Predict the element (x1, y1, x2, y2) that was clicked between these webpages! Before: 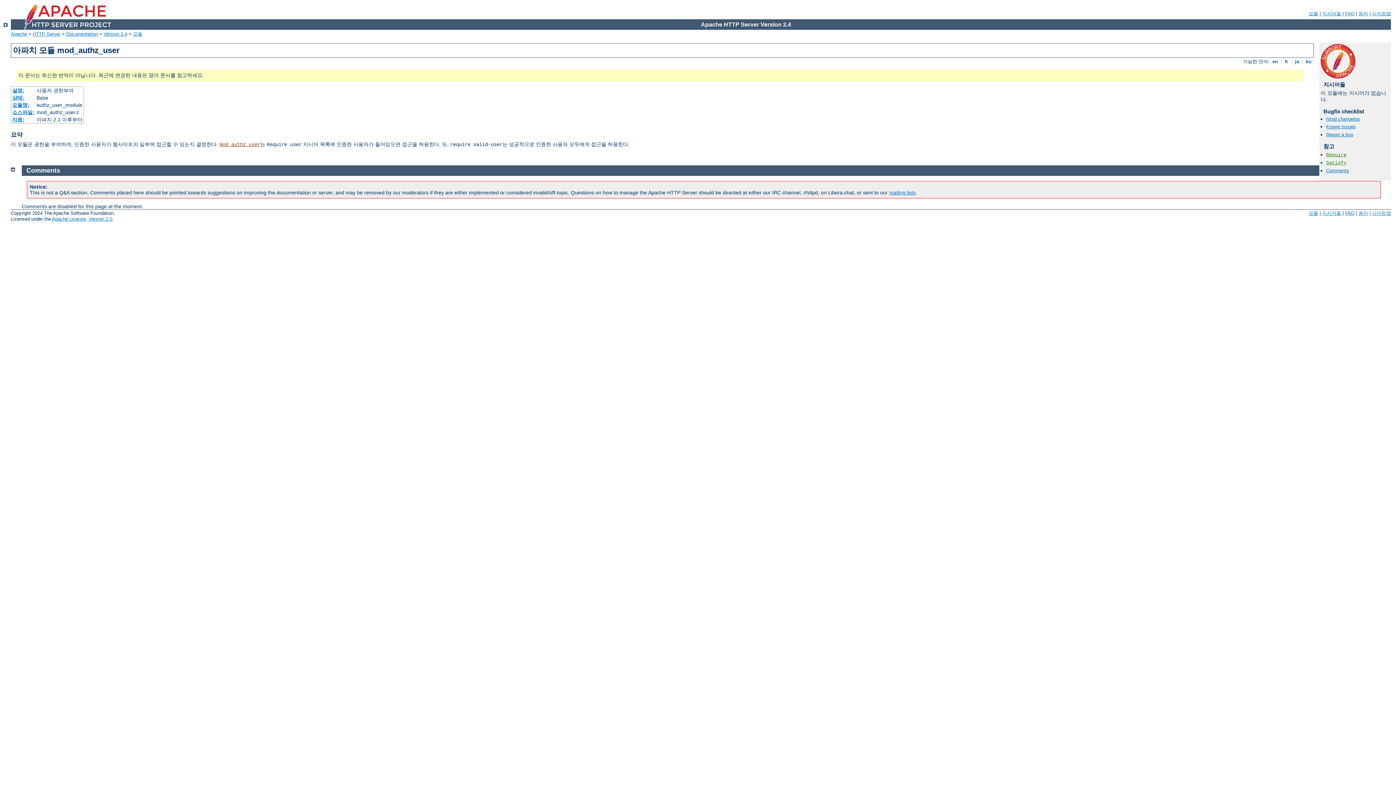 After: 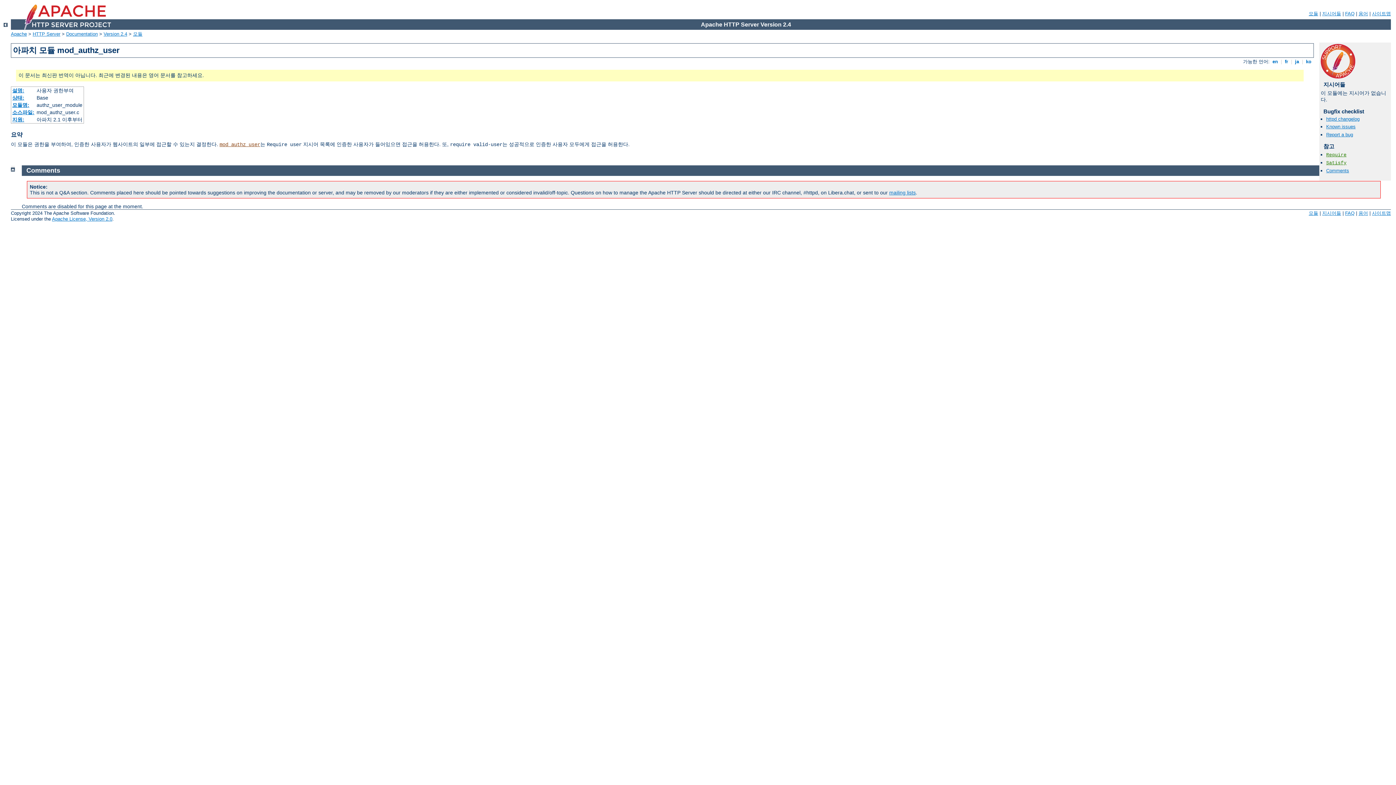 Action: bbox: (10, 165, 14, 171)